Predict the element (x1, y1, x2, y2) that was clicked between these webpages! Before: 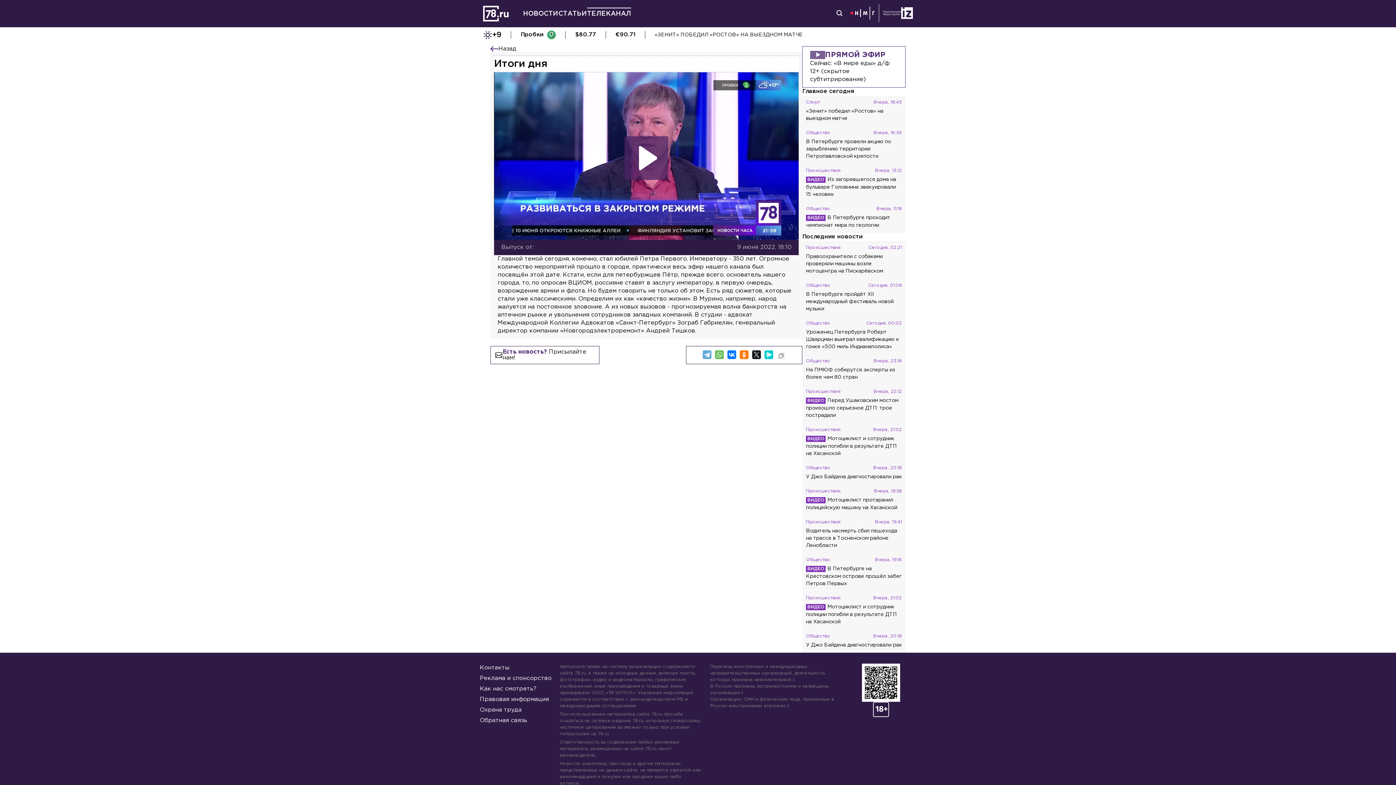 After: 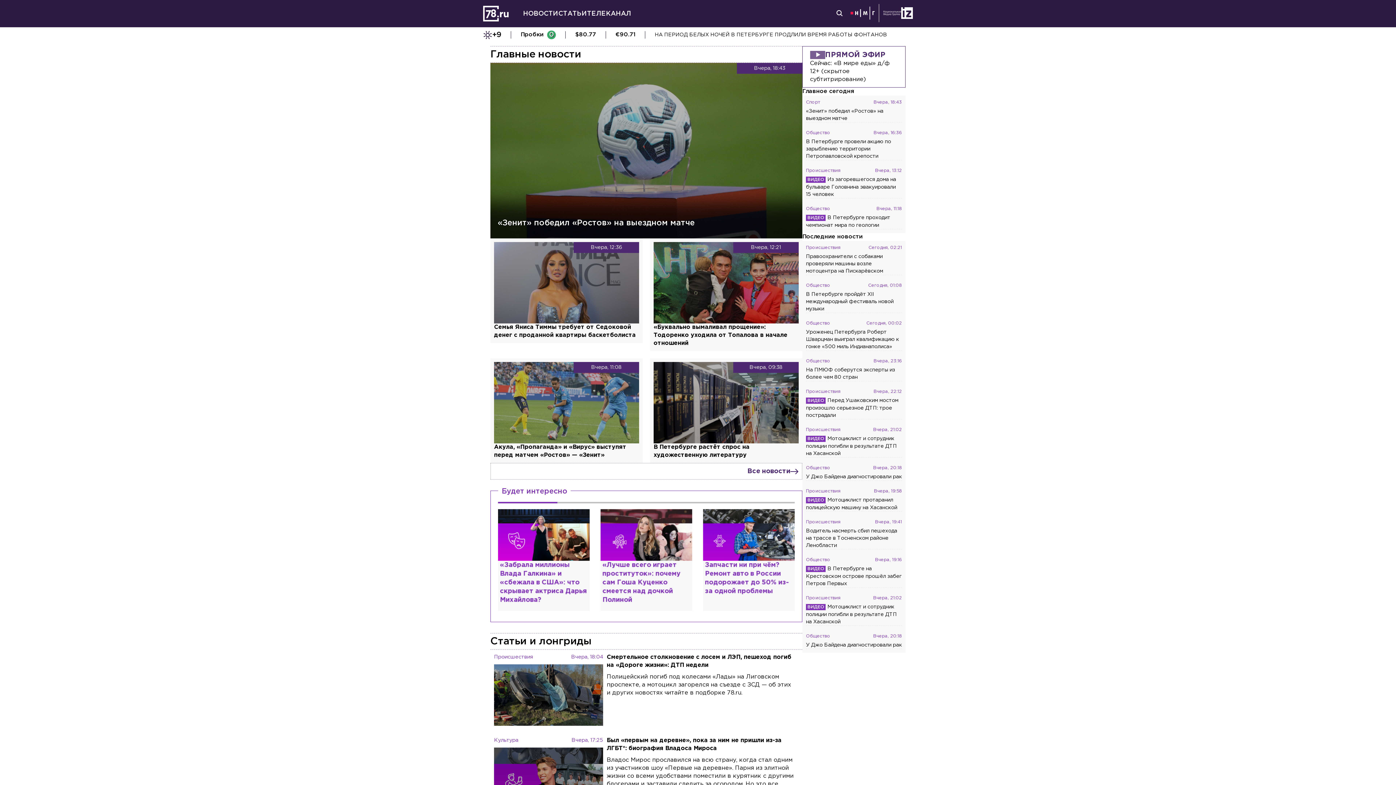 Action: bbox: (483, 5, 508, 21)